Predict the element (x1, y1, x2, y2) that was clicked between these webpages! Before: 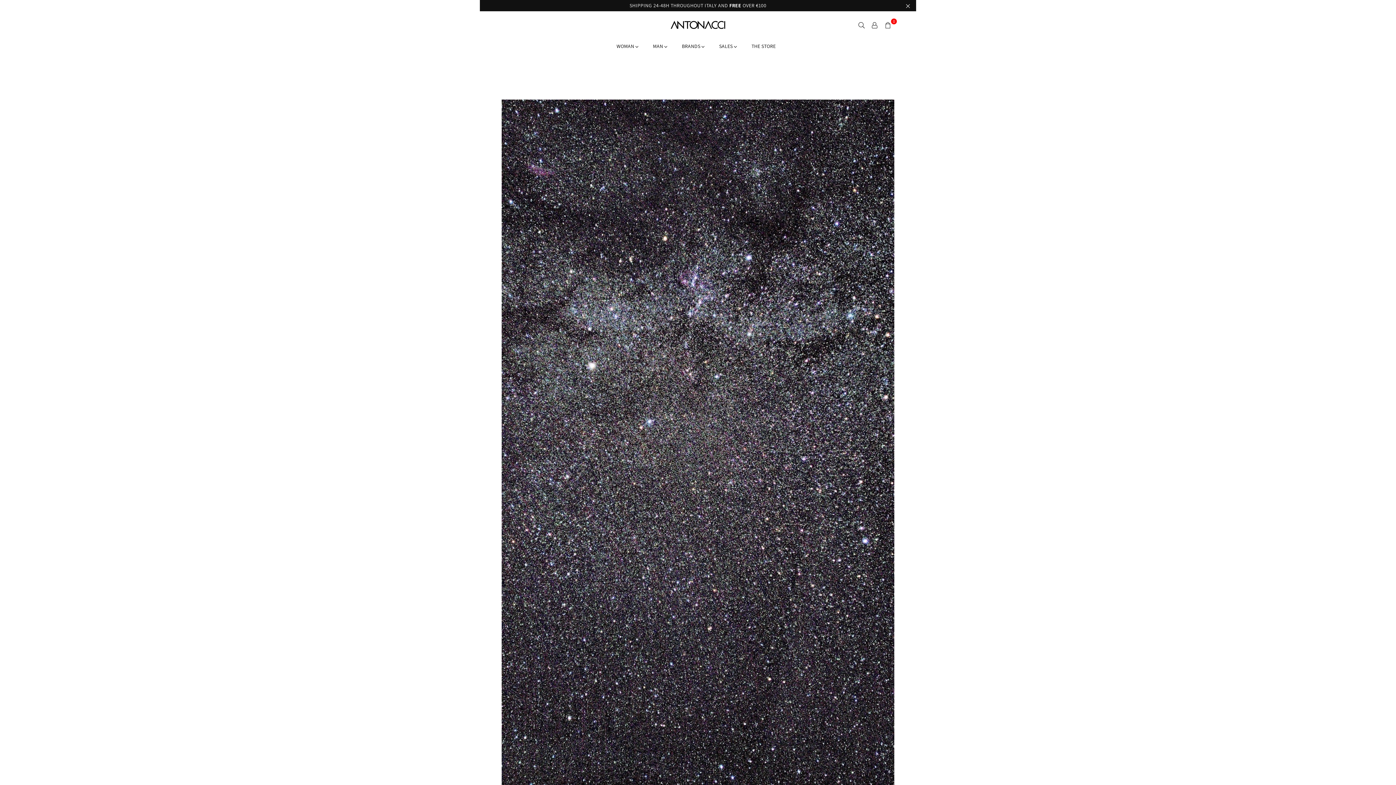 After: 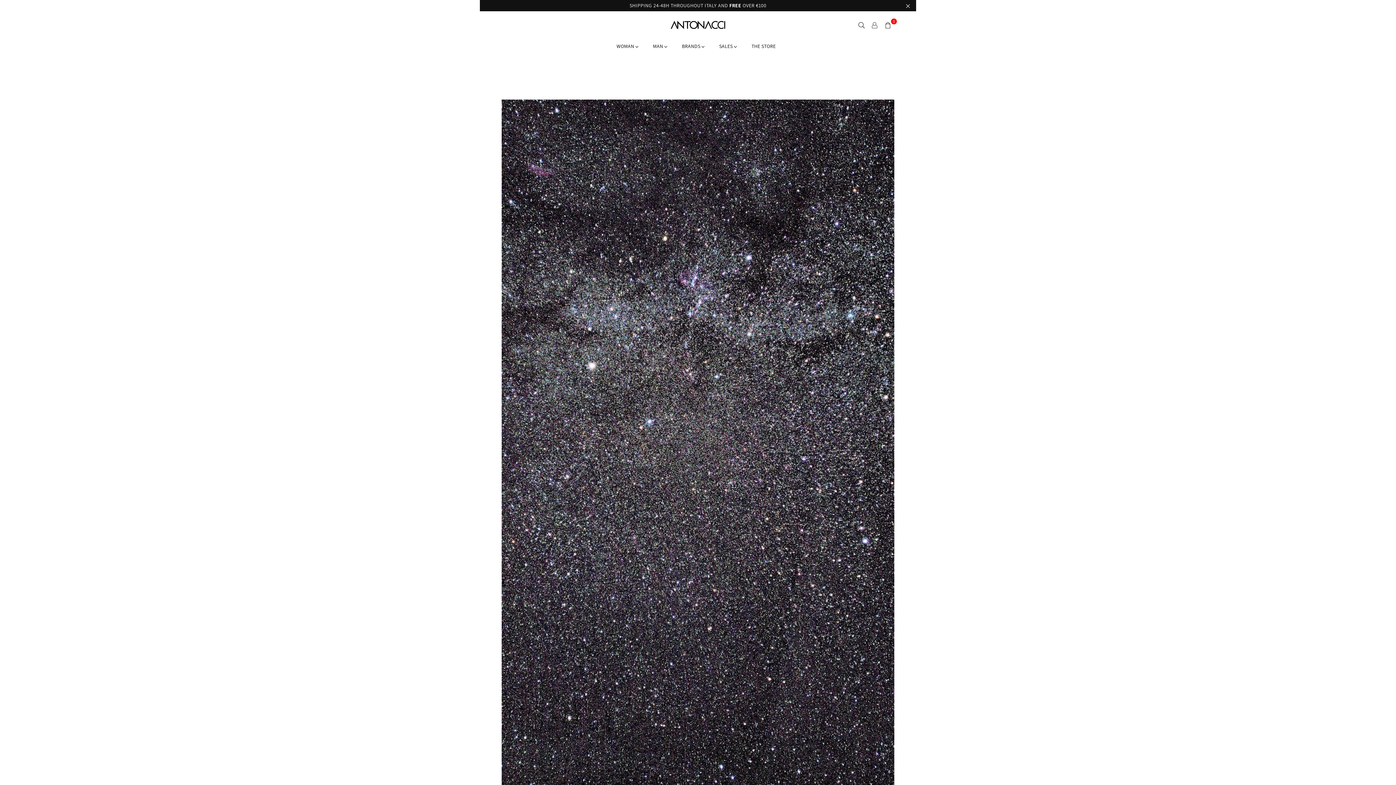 Action: bbox: (868, 19, 881, 30)